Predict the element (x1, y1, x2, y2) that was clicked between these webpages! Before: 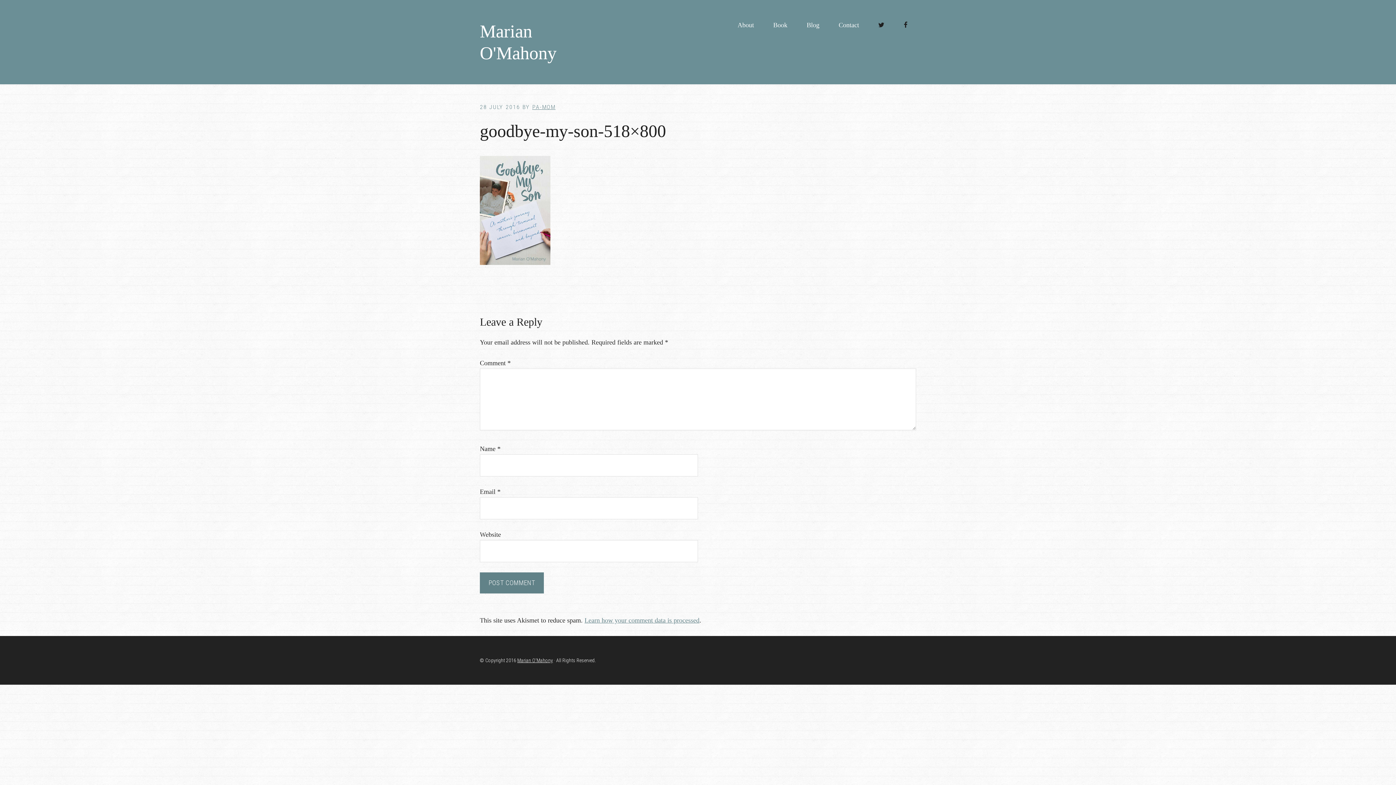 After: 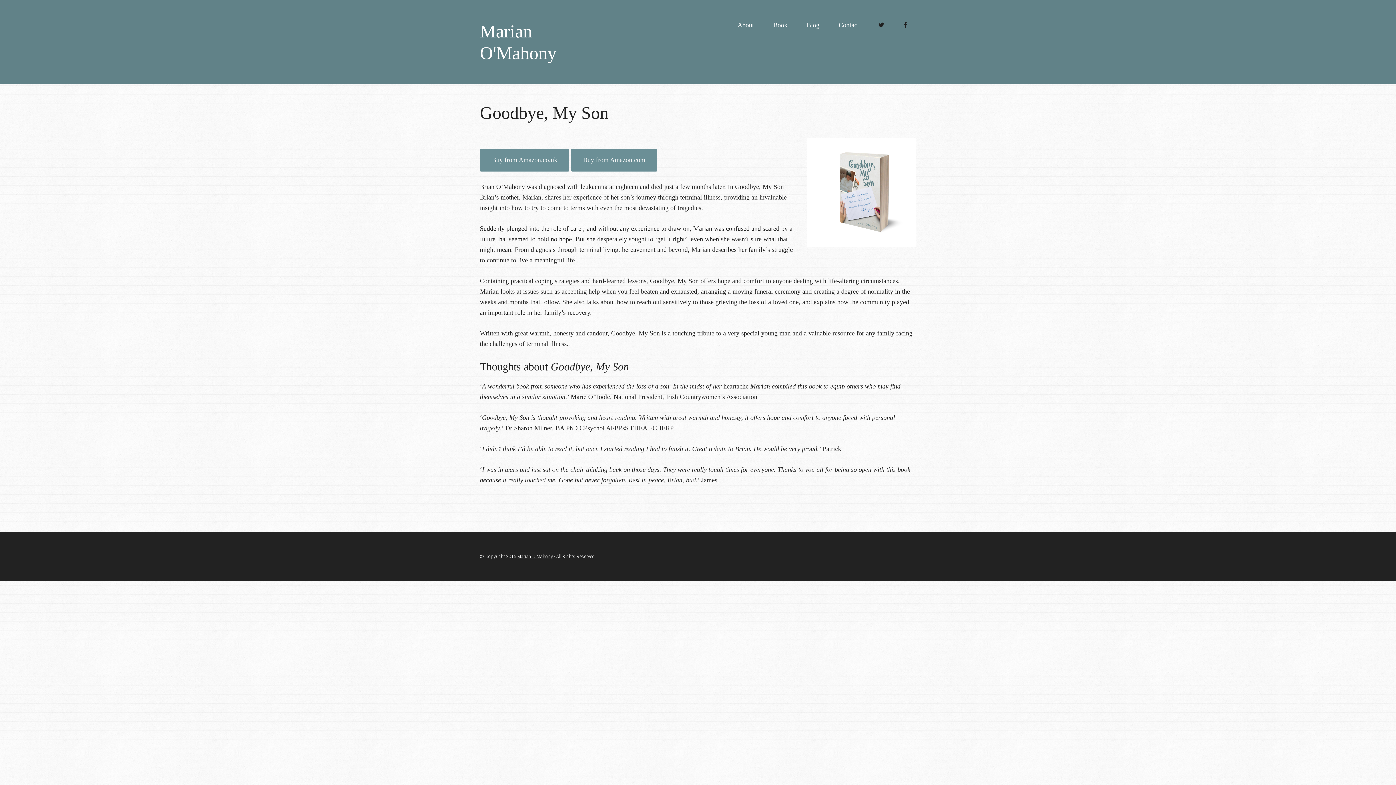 Action: label: Book bbox: (773, 14, 787, 36)